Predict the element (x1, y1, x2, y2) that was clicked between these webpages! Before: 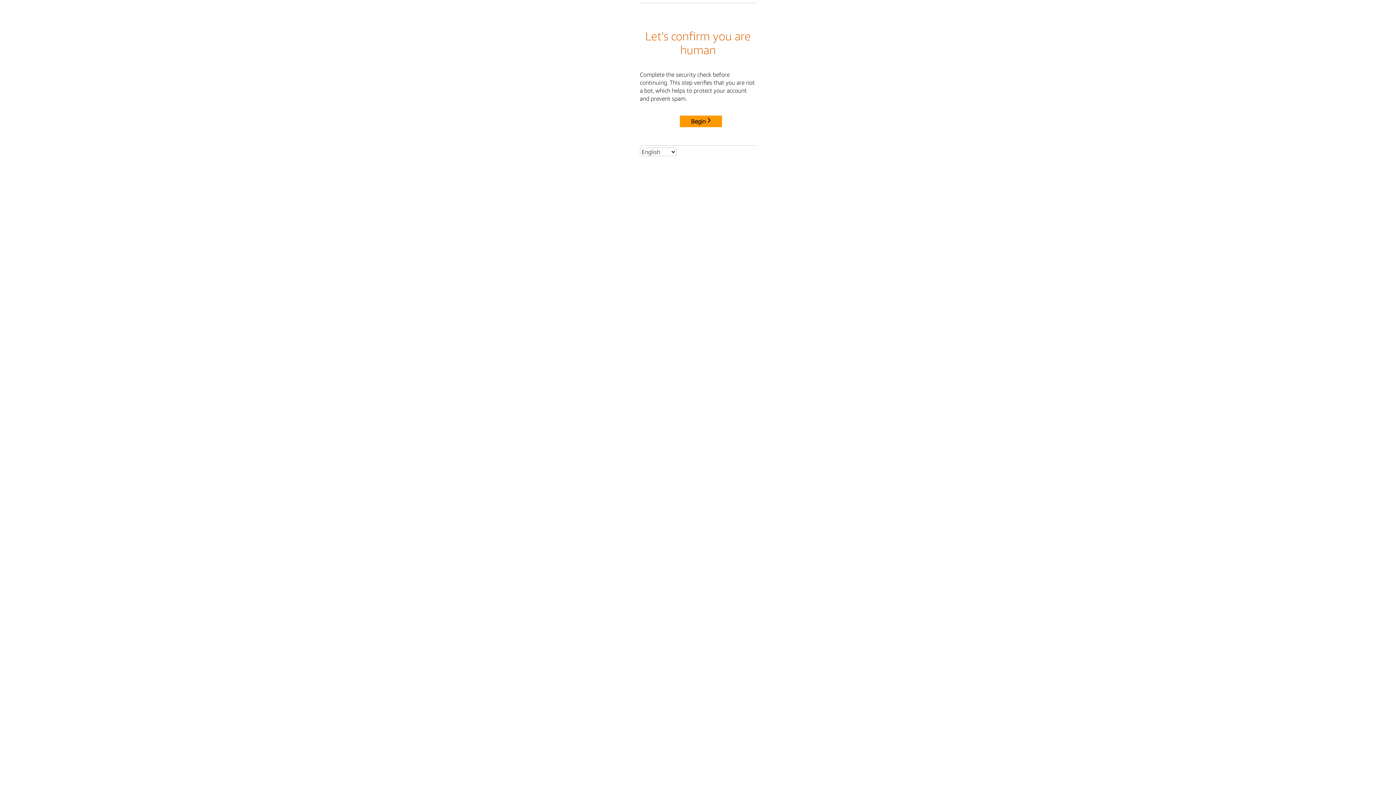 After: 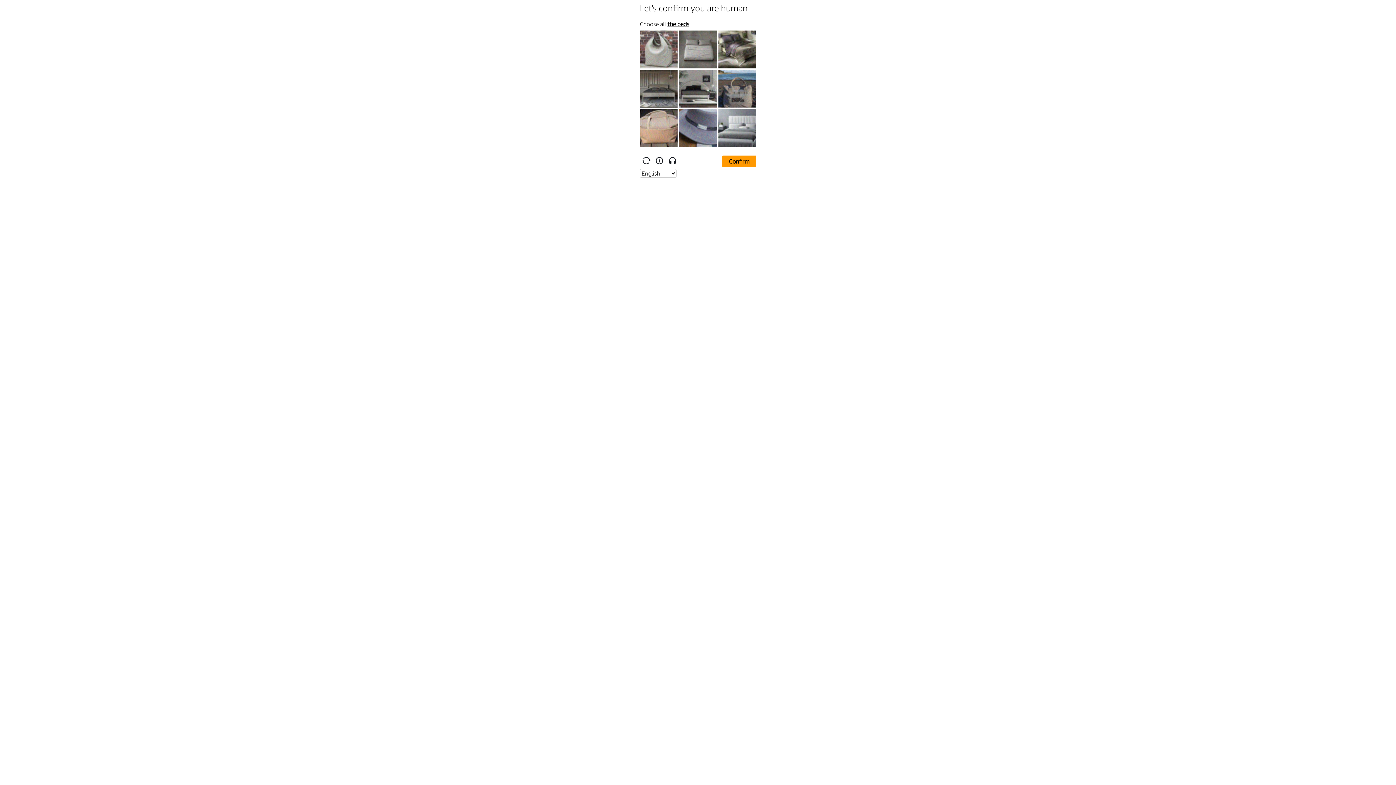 Action: bbox: (680, 115, 722, 127) label: Begin